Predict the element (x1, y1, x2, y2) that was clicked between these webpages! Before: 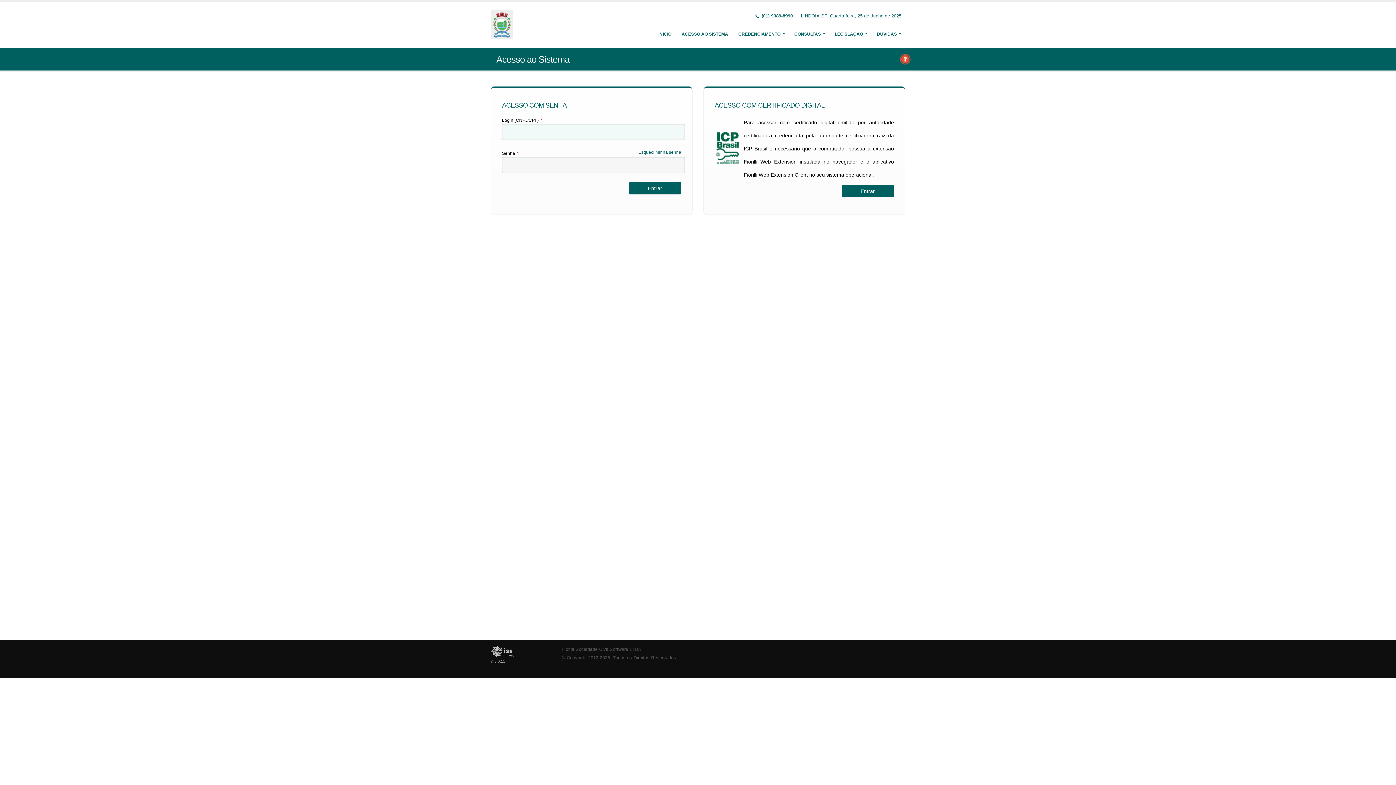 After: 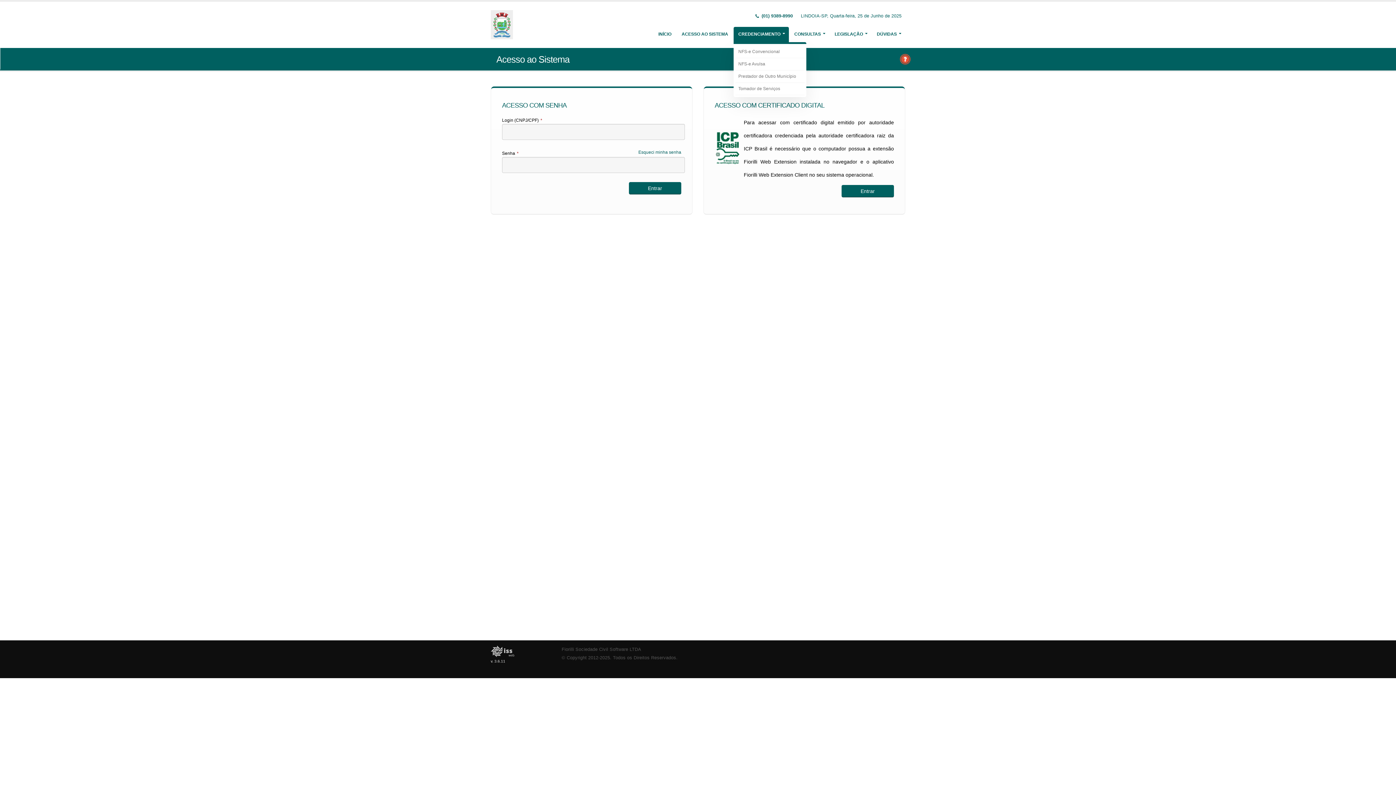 Action: bbox: (733, 26, 789, 41) label: CREDENCIAMENTO